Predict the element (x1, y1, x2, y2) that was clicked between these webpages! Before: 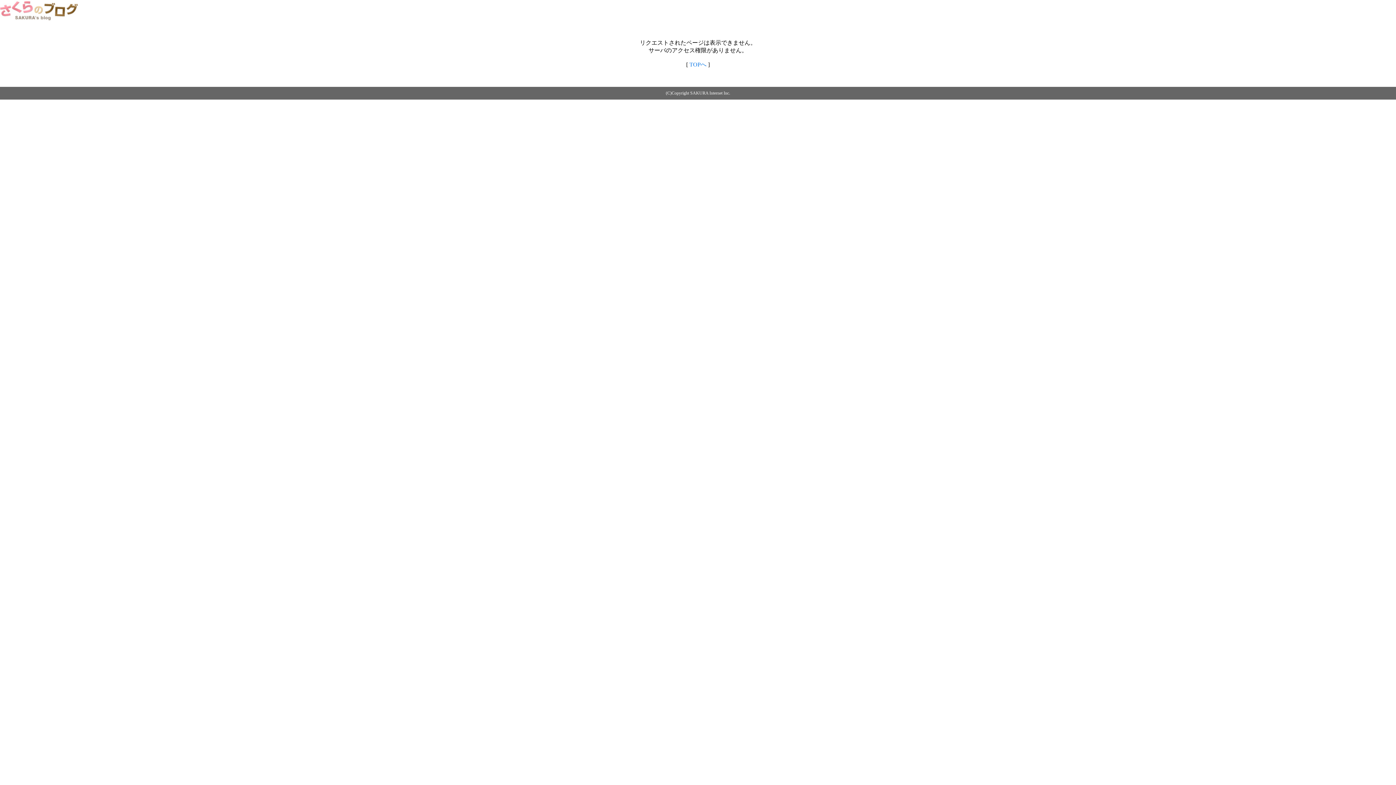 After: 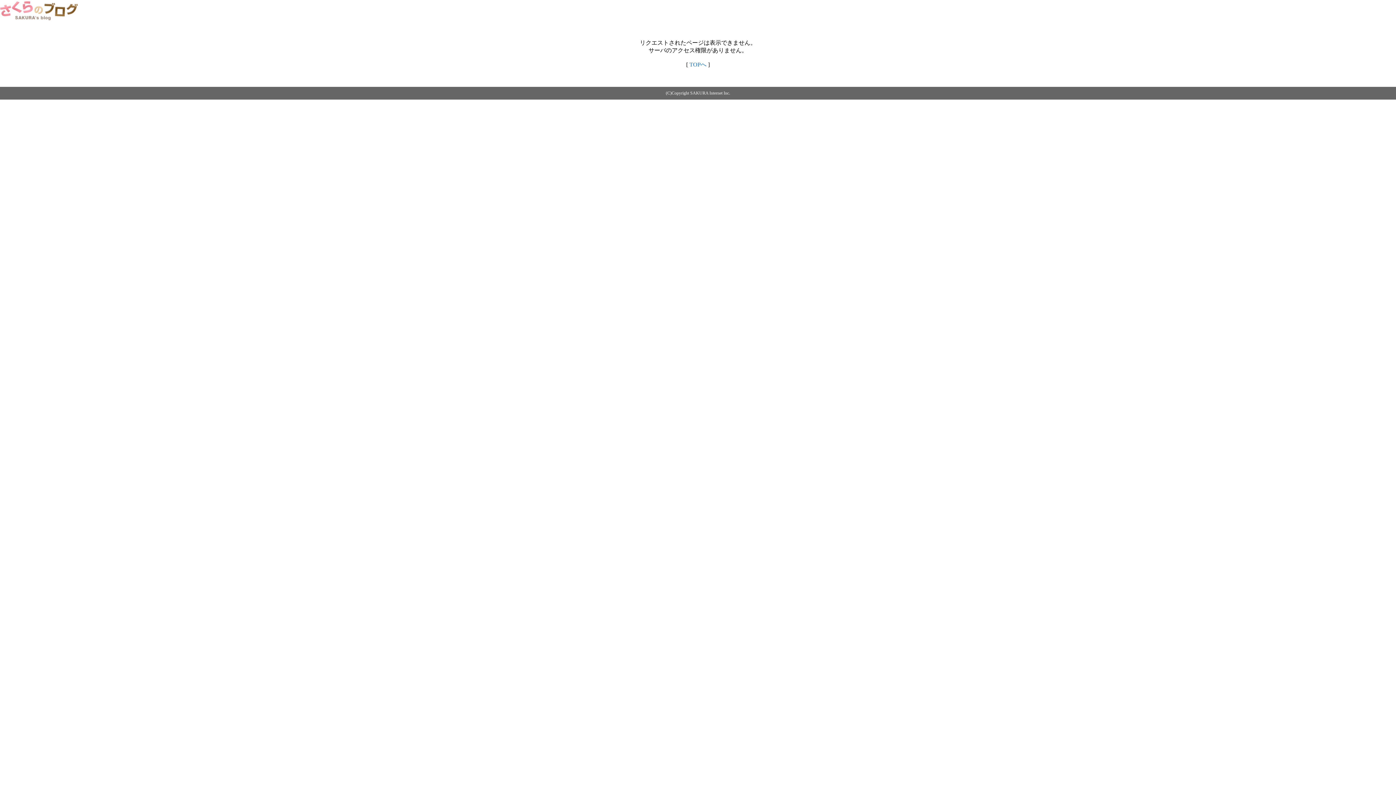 Action: bbox: (0, 14, 79, 20)